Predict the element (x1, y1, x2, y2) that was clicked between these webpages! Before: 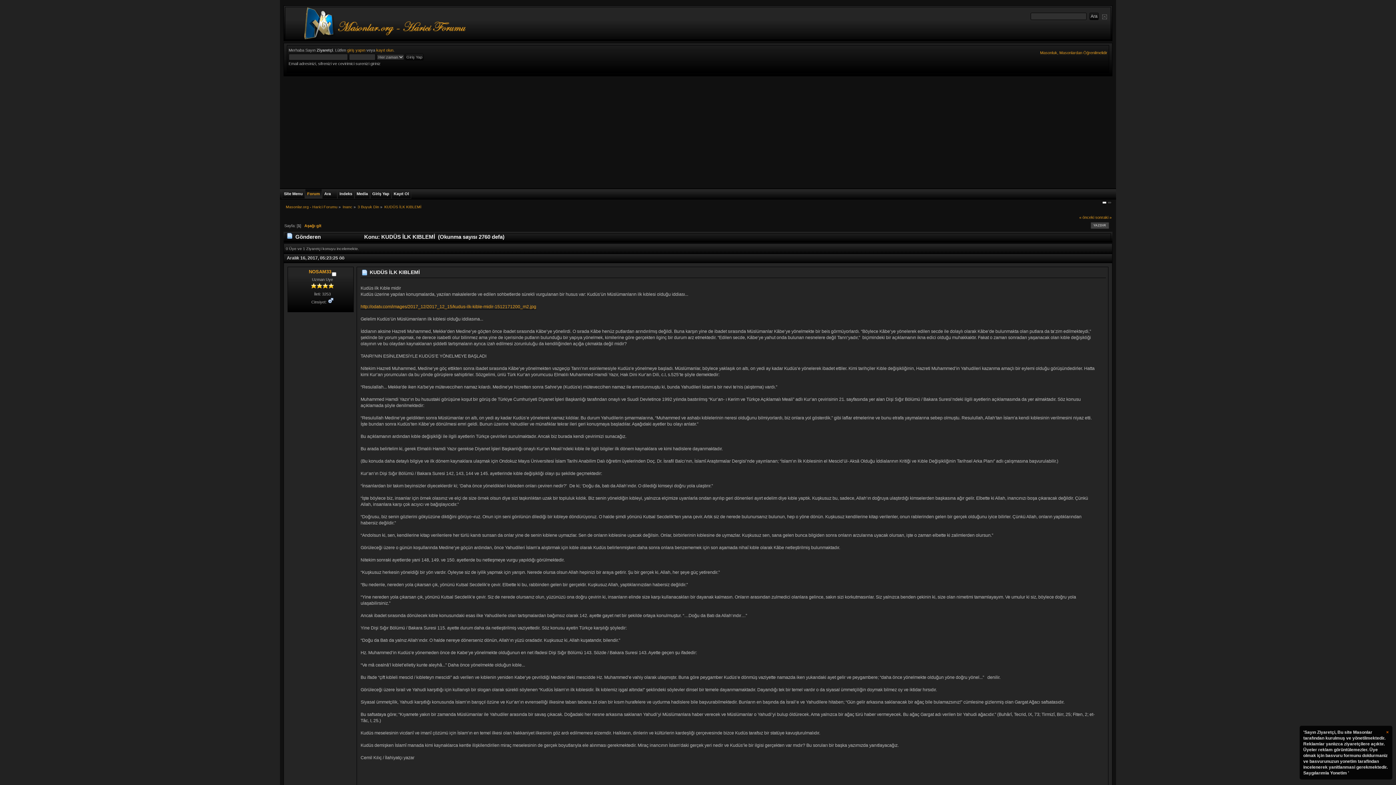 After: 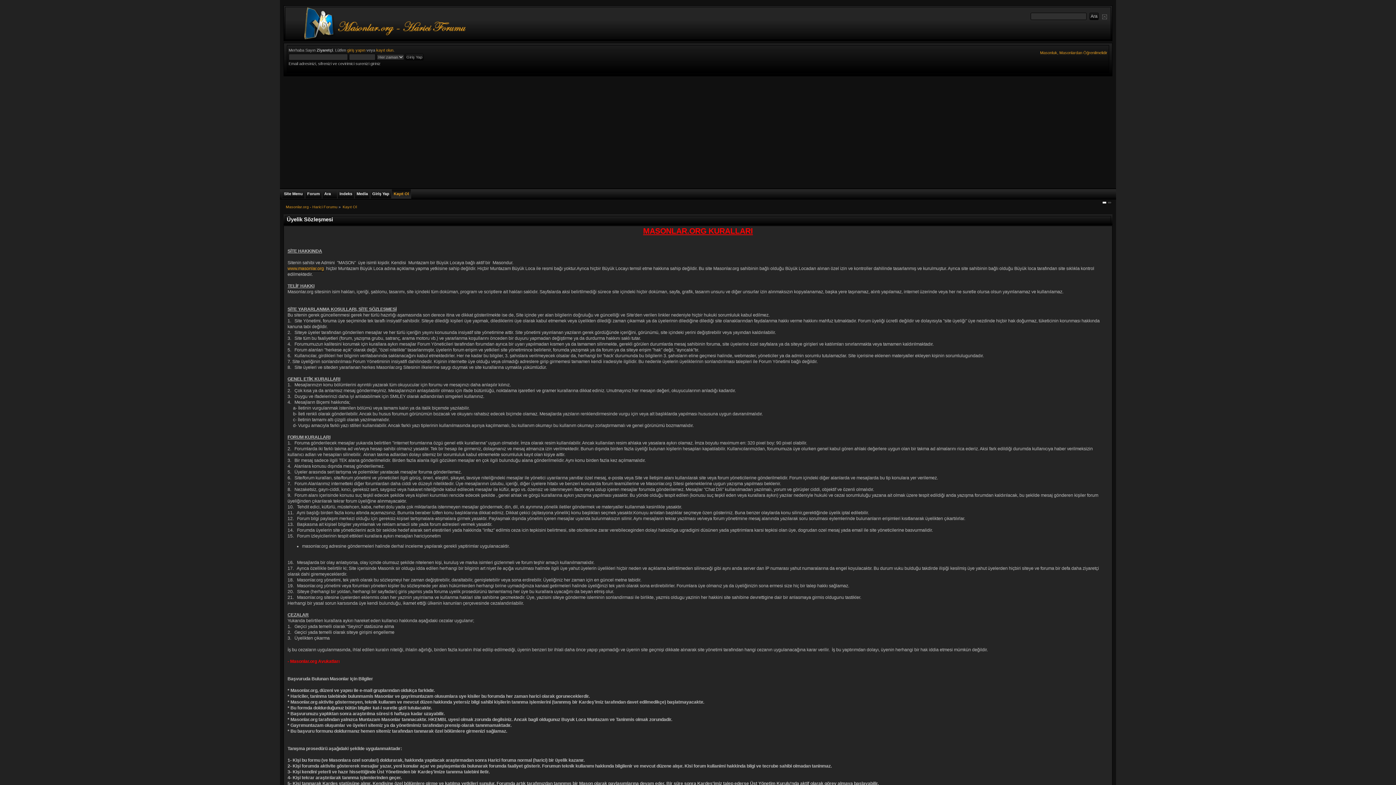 Action: label: kayıt olun bbox: (376, 48, 393, 52)